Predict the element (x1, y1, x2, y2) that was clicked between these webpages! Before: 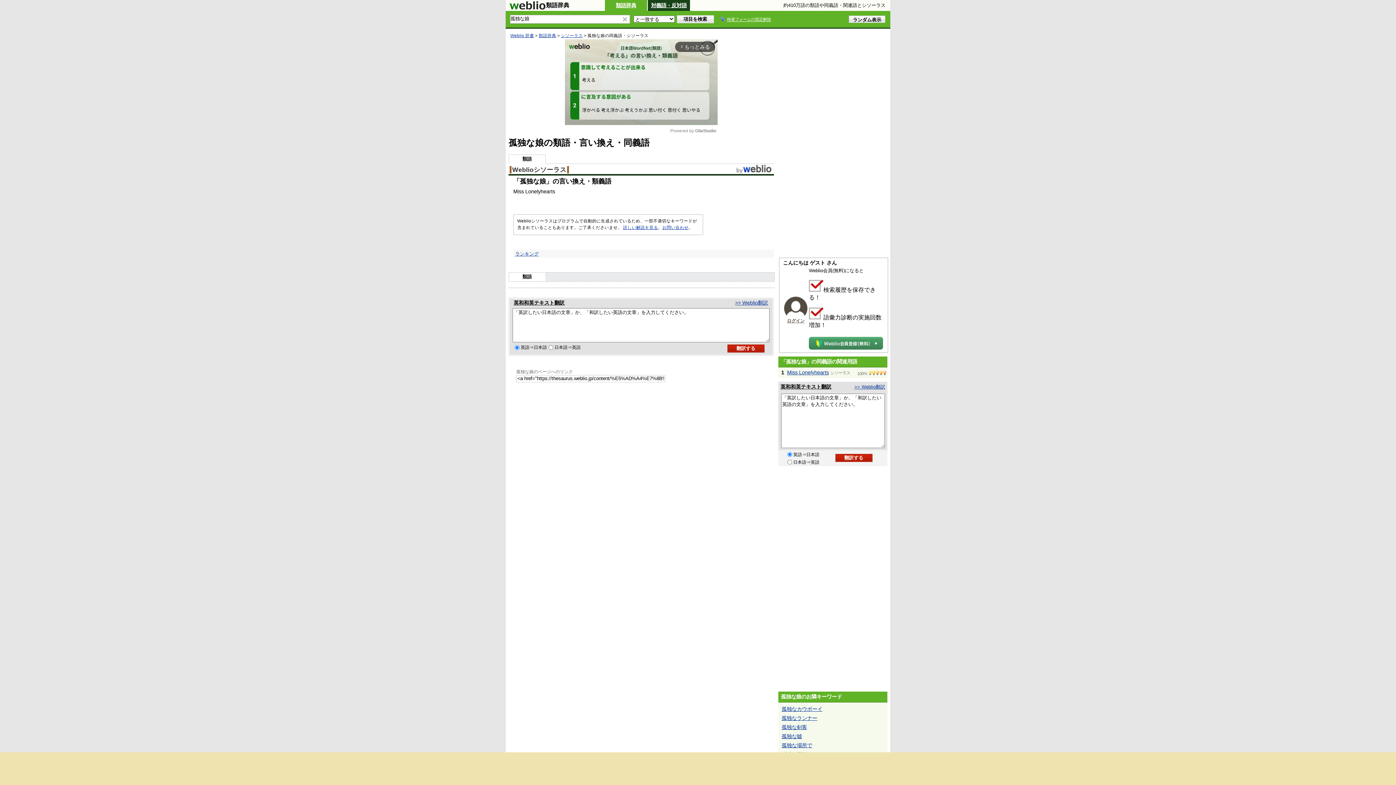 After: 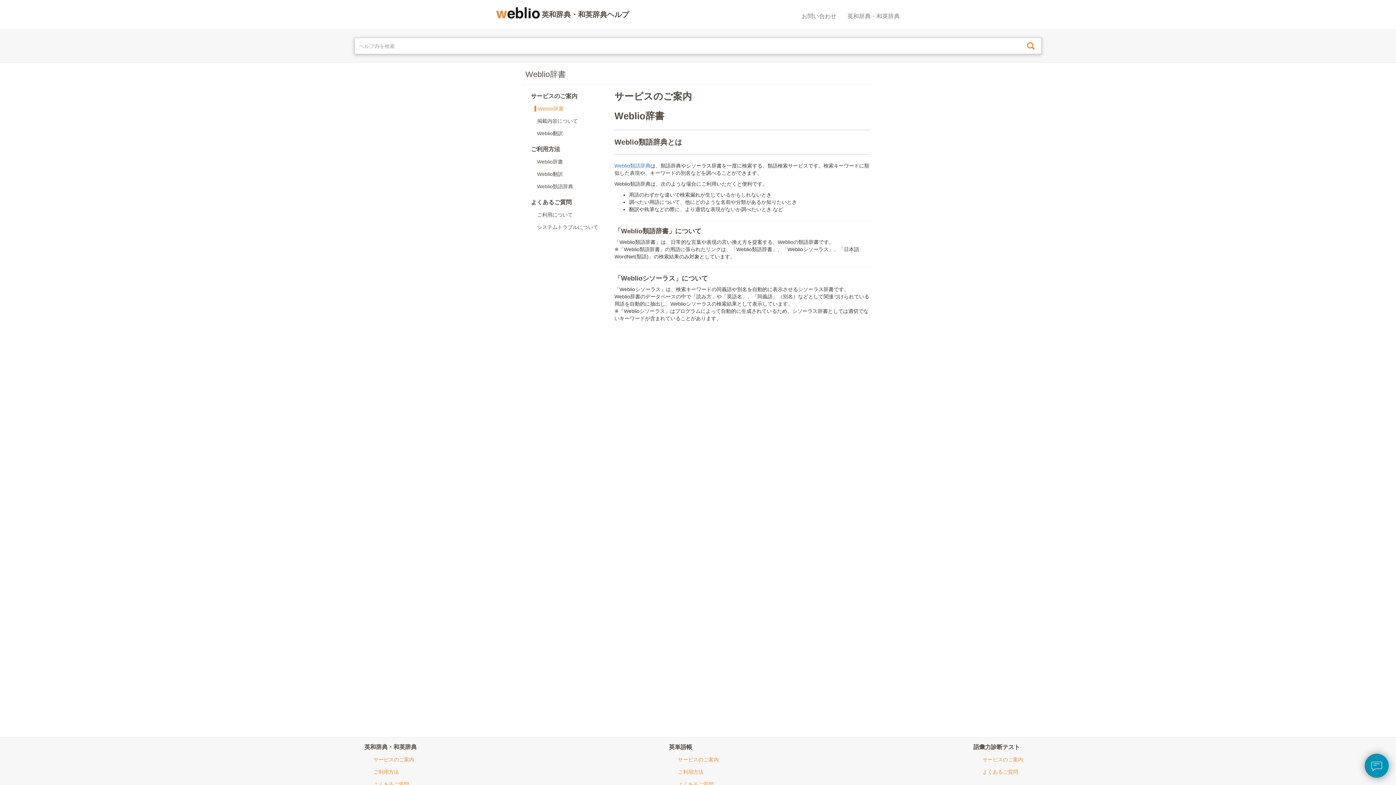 Action: label: シソーラス bbox: (561, 33, 582, 37)